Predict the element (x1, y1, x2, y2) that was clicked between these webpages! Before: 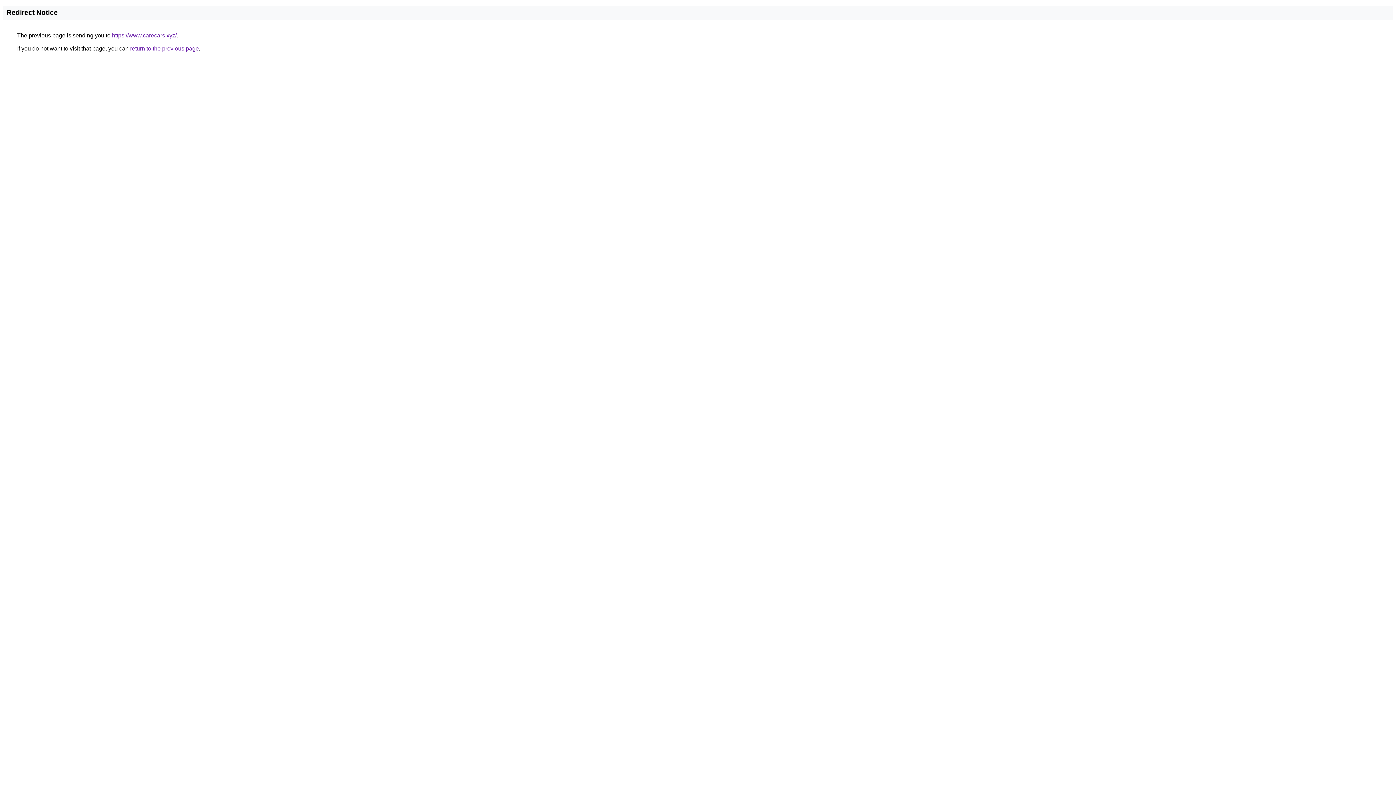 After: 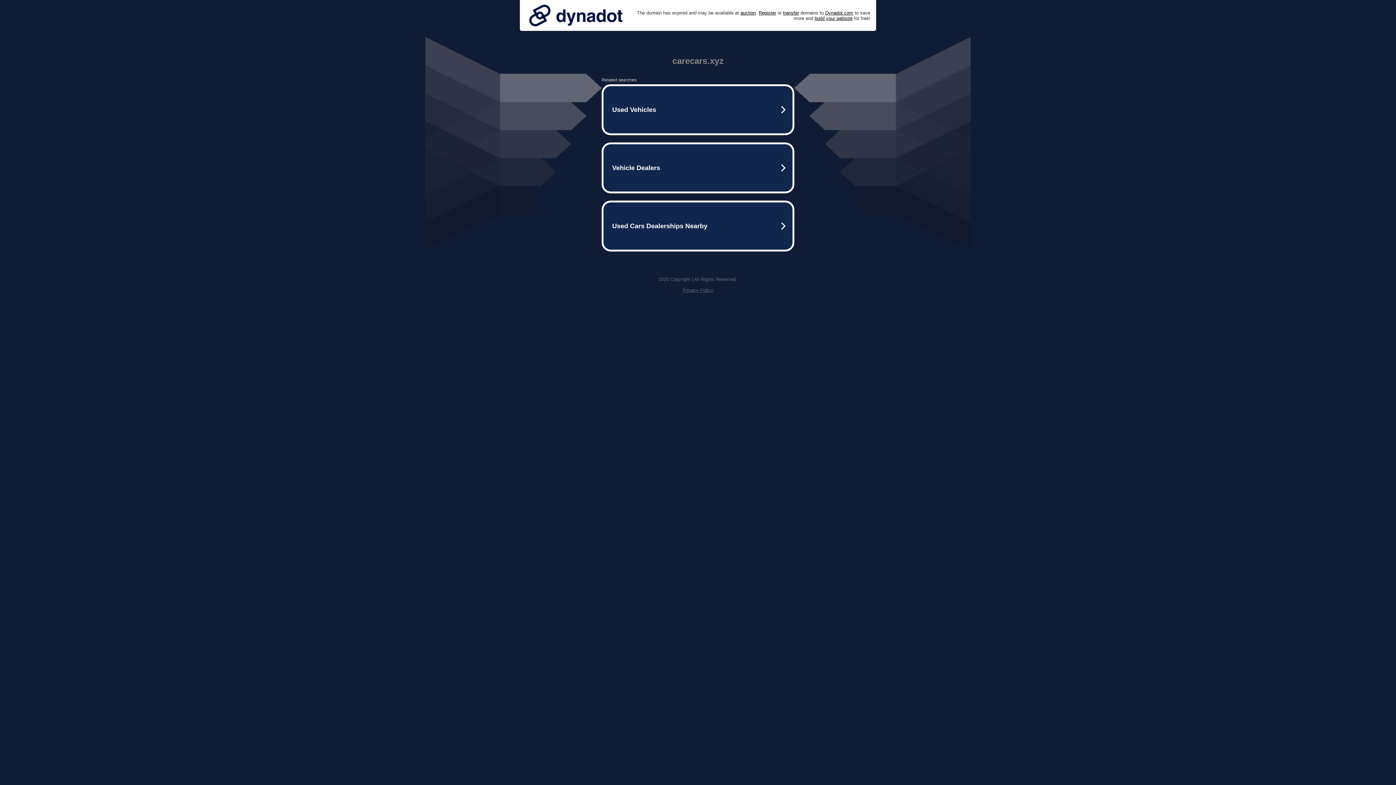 Action: label: https://www.carecars.xyz/ bbox: (112, 32, 176, 38)